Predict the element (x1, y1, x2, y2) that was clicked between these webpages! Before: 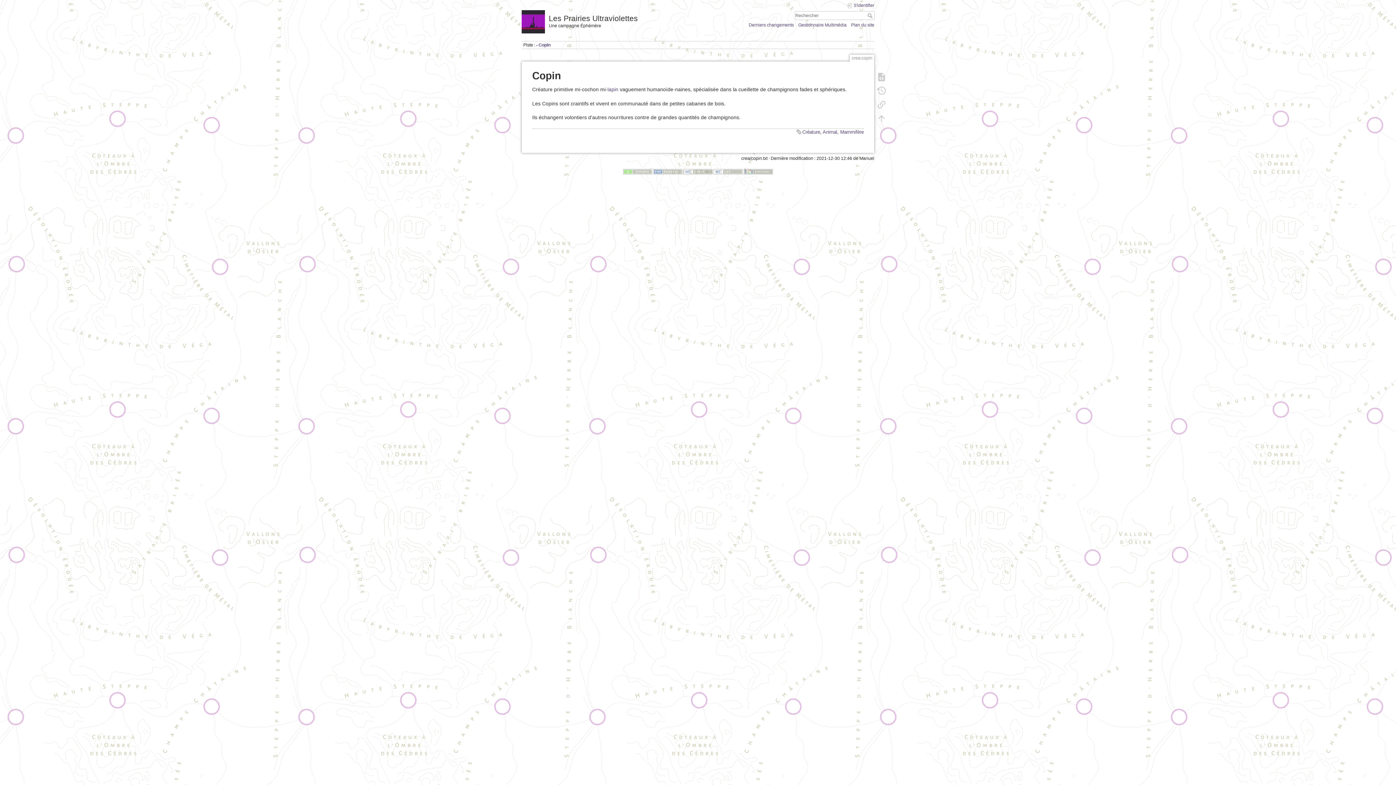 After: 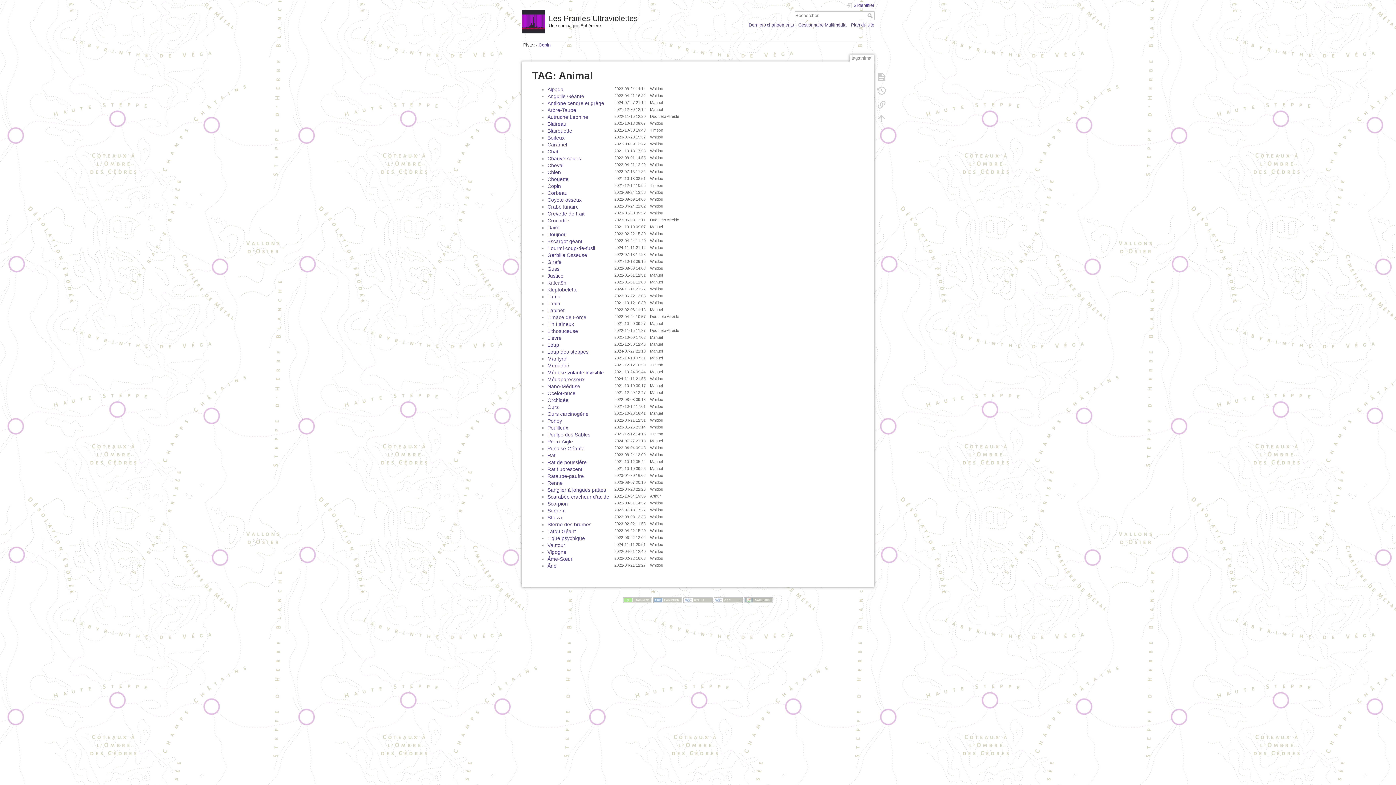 Action: label: Animal bbox: (822, 129, 837, 134)